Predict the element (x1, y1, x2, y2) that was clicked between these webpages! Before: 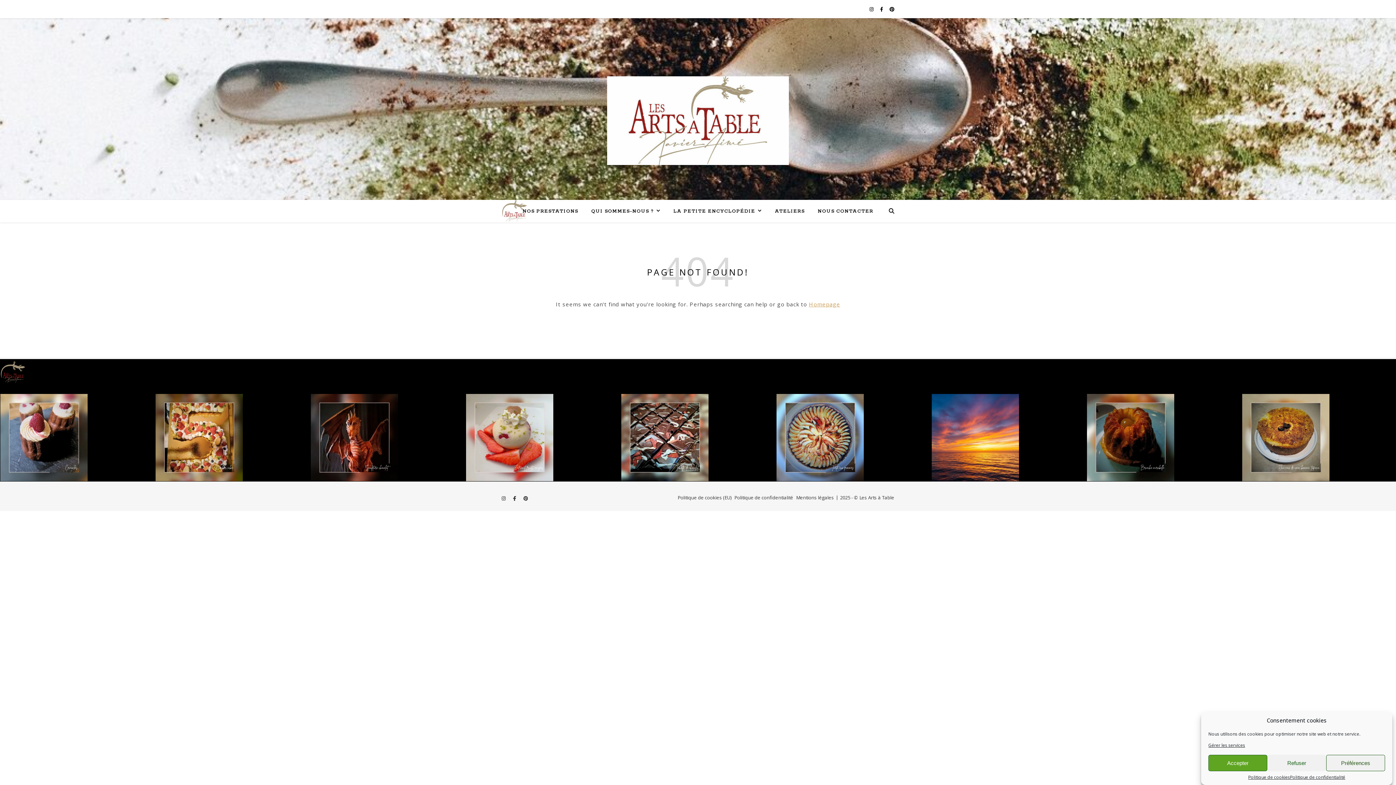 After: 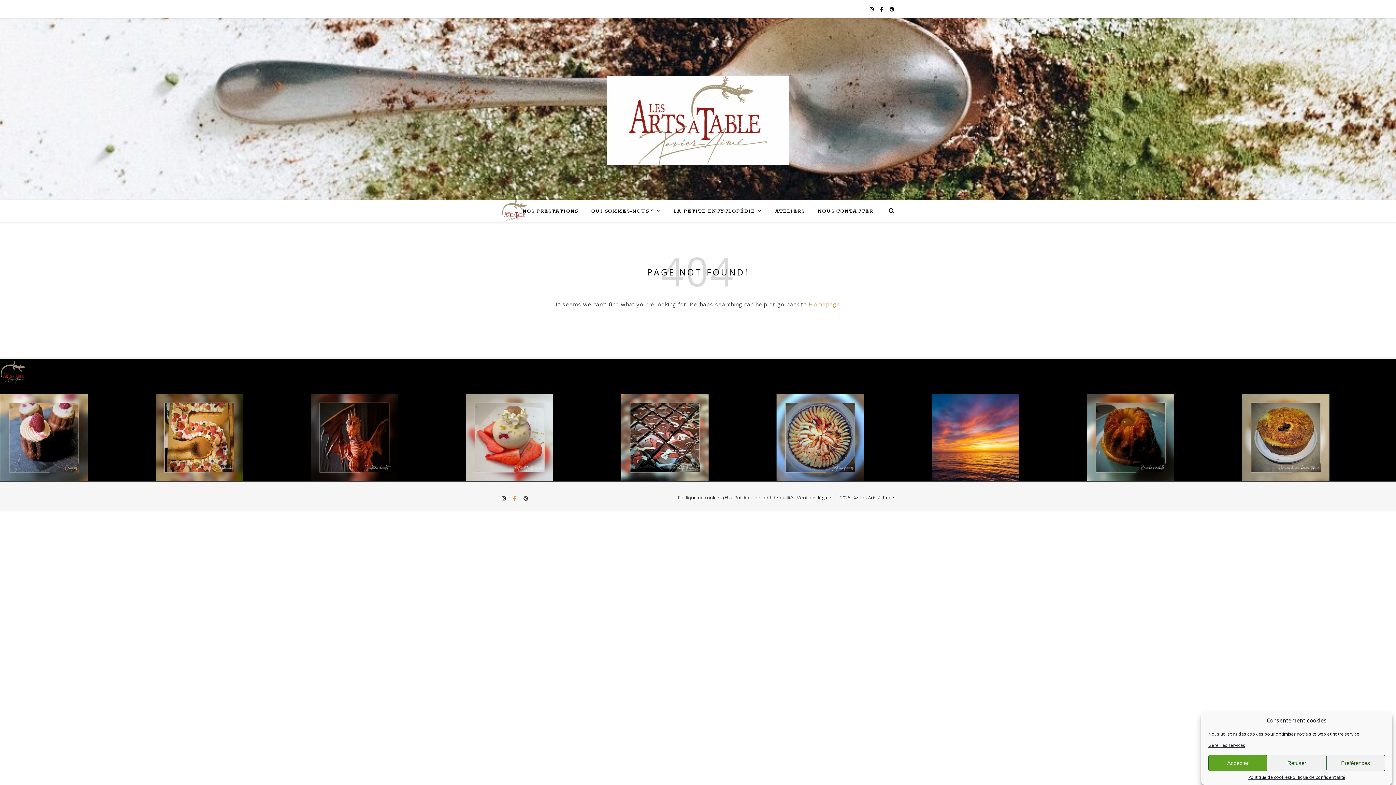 Action: label: facebook-f bbox: (513, 495, 517, 501)